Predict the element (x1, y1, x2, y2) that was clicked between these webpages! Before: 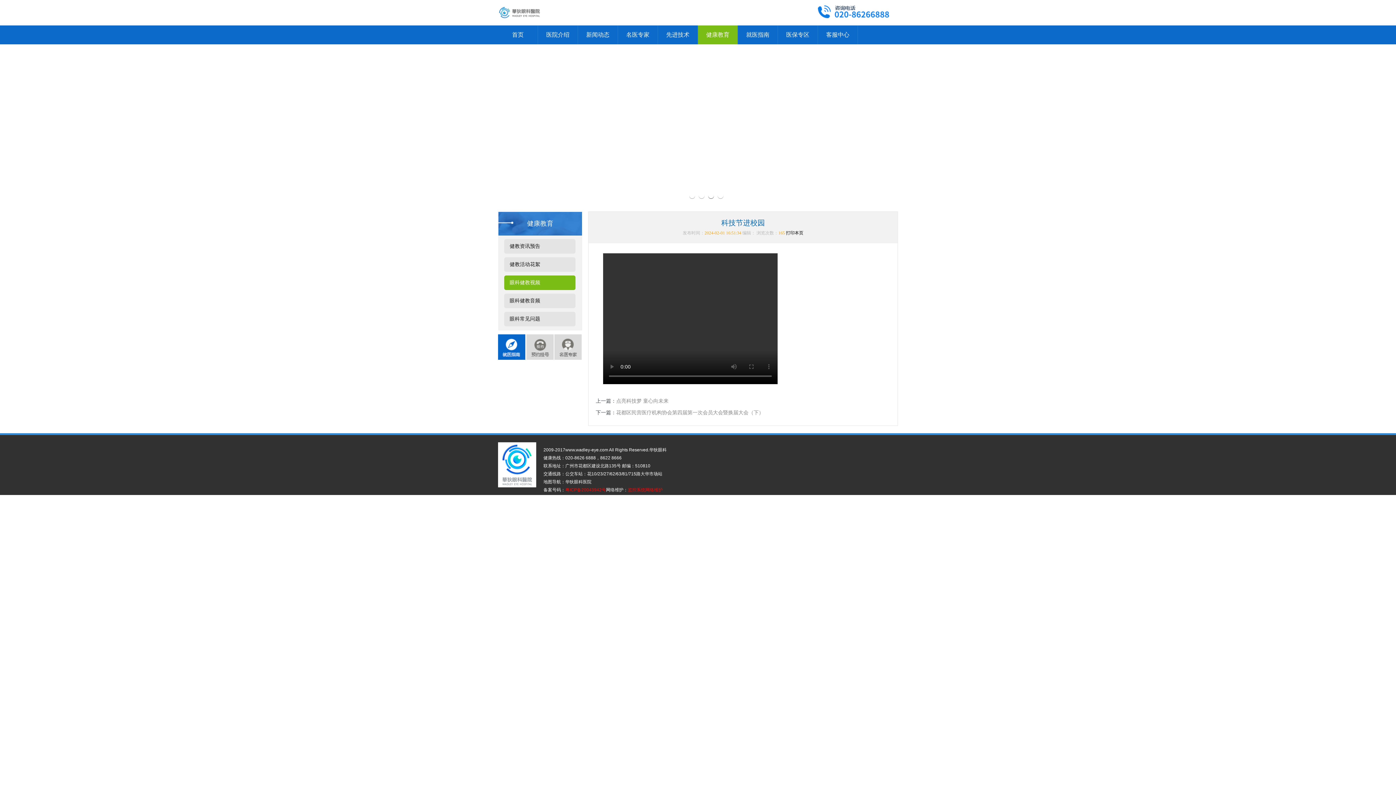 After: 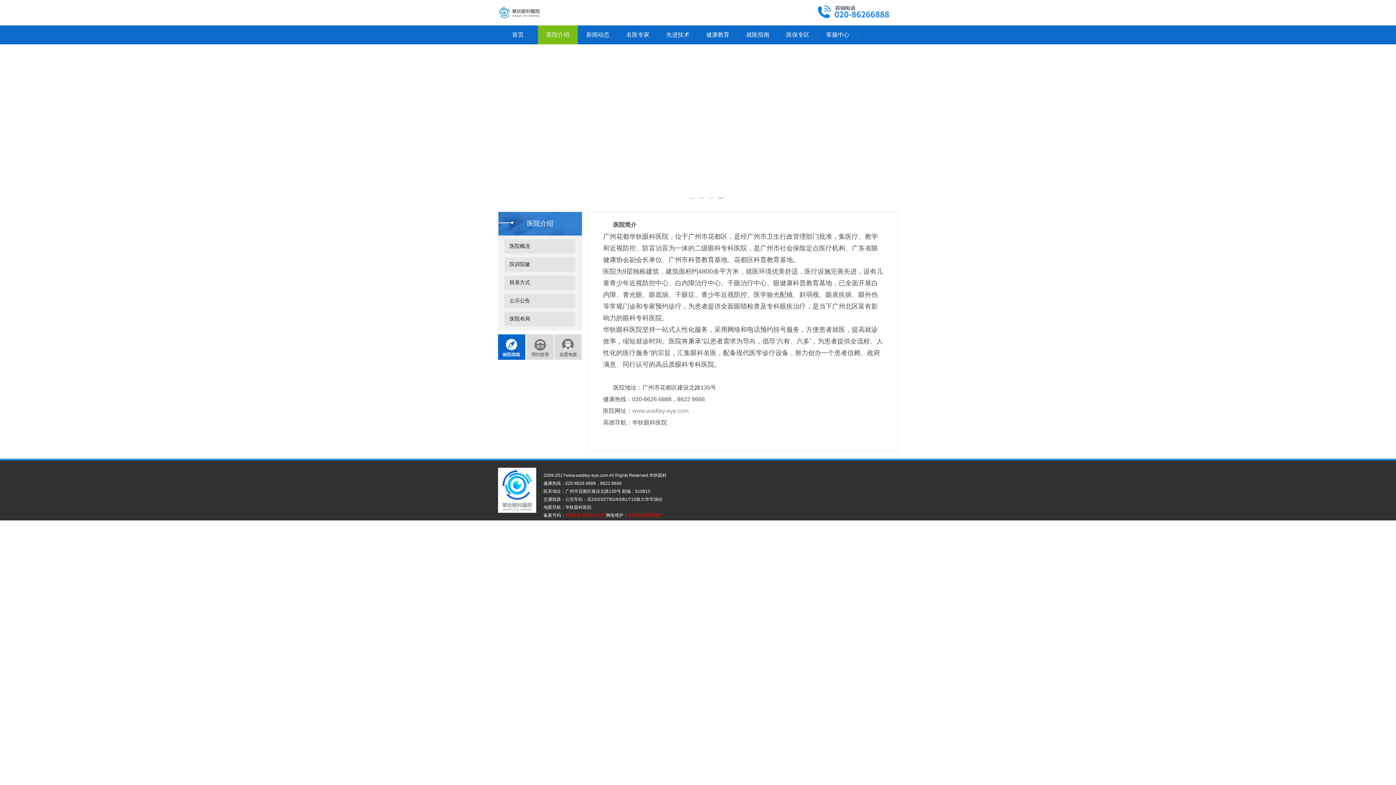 Action: bbox: (546, 31, 569, 37) label: 医院介绍